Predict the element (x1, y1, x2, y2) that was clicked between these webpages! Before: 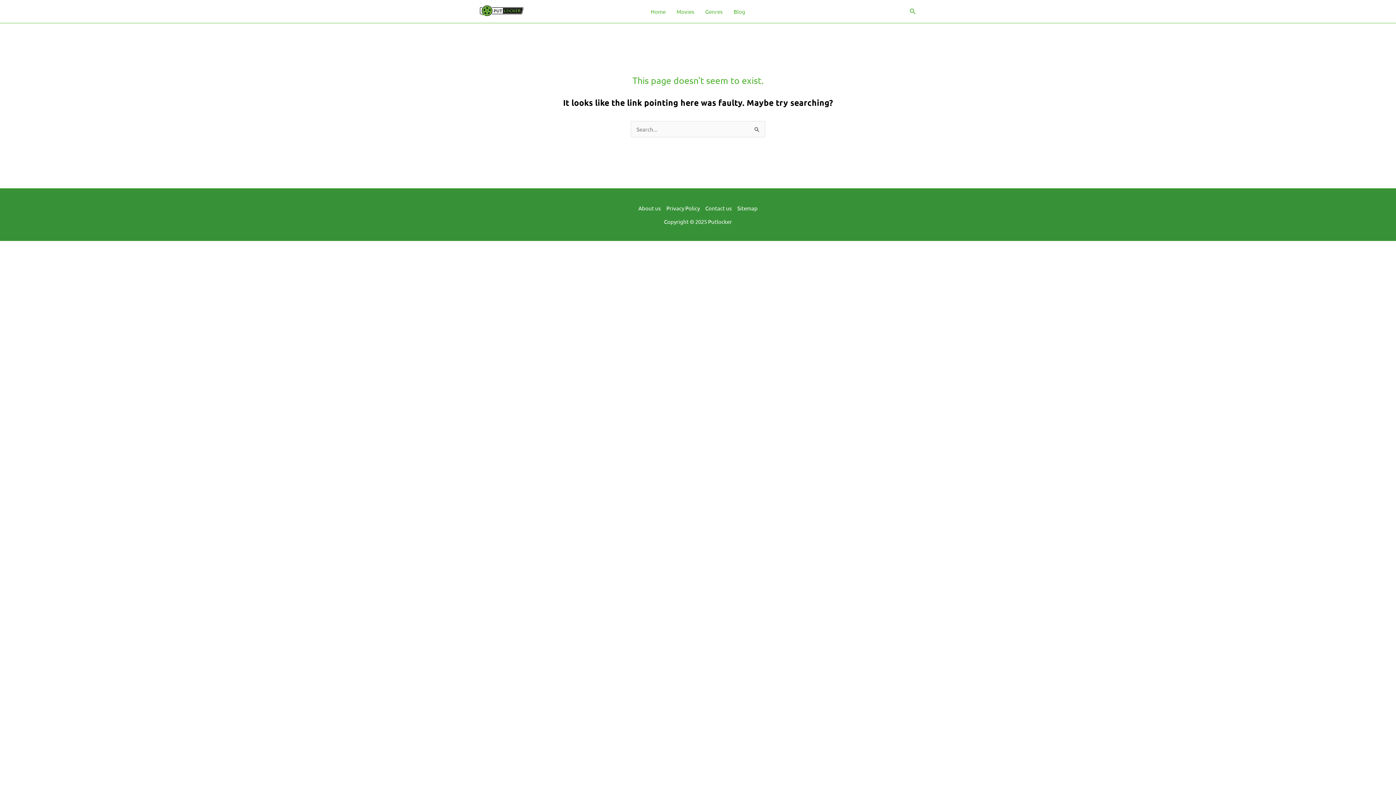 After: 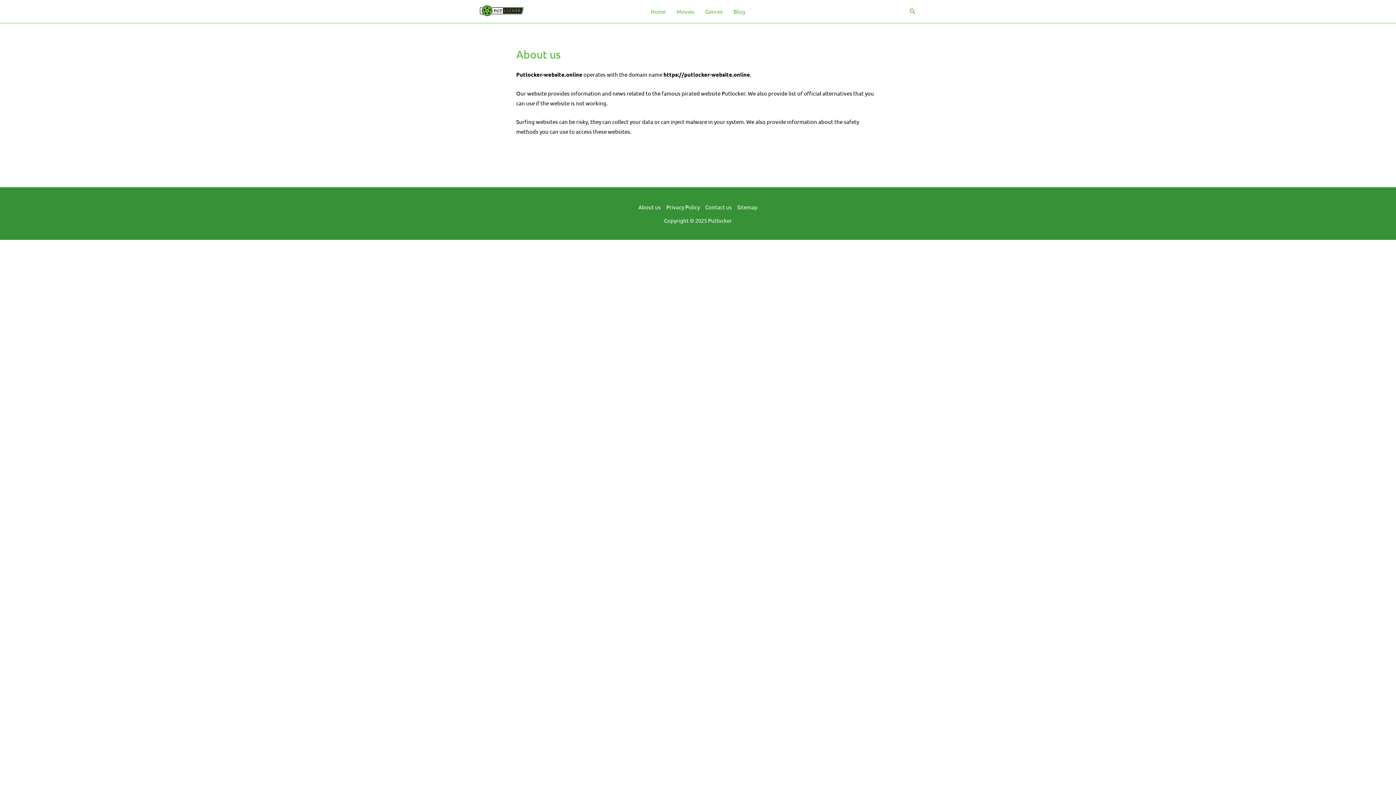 Action: label: About us bbox: (638, 203, 663, 213)